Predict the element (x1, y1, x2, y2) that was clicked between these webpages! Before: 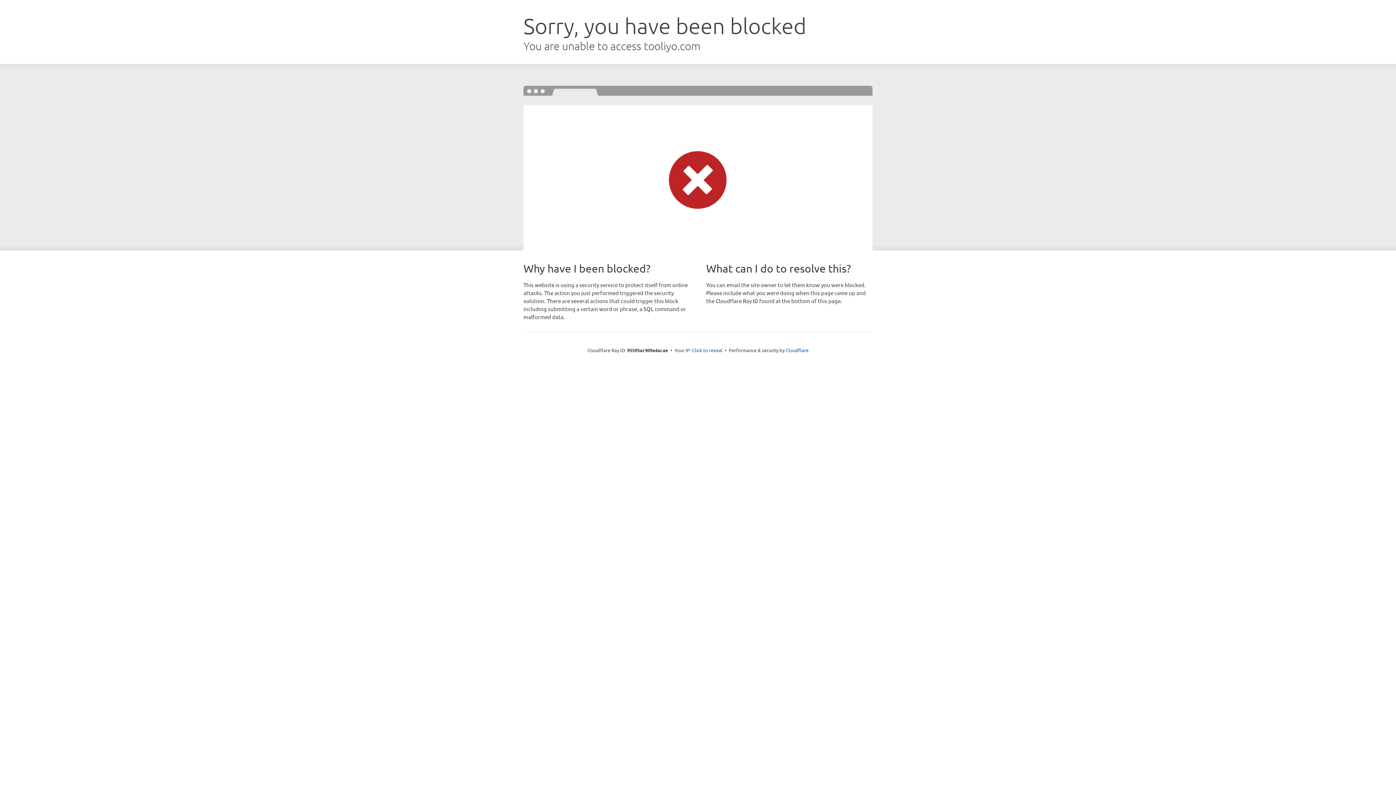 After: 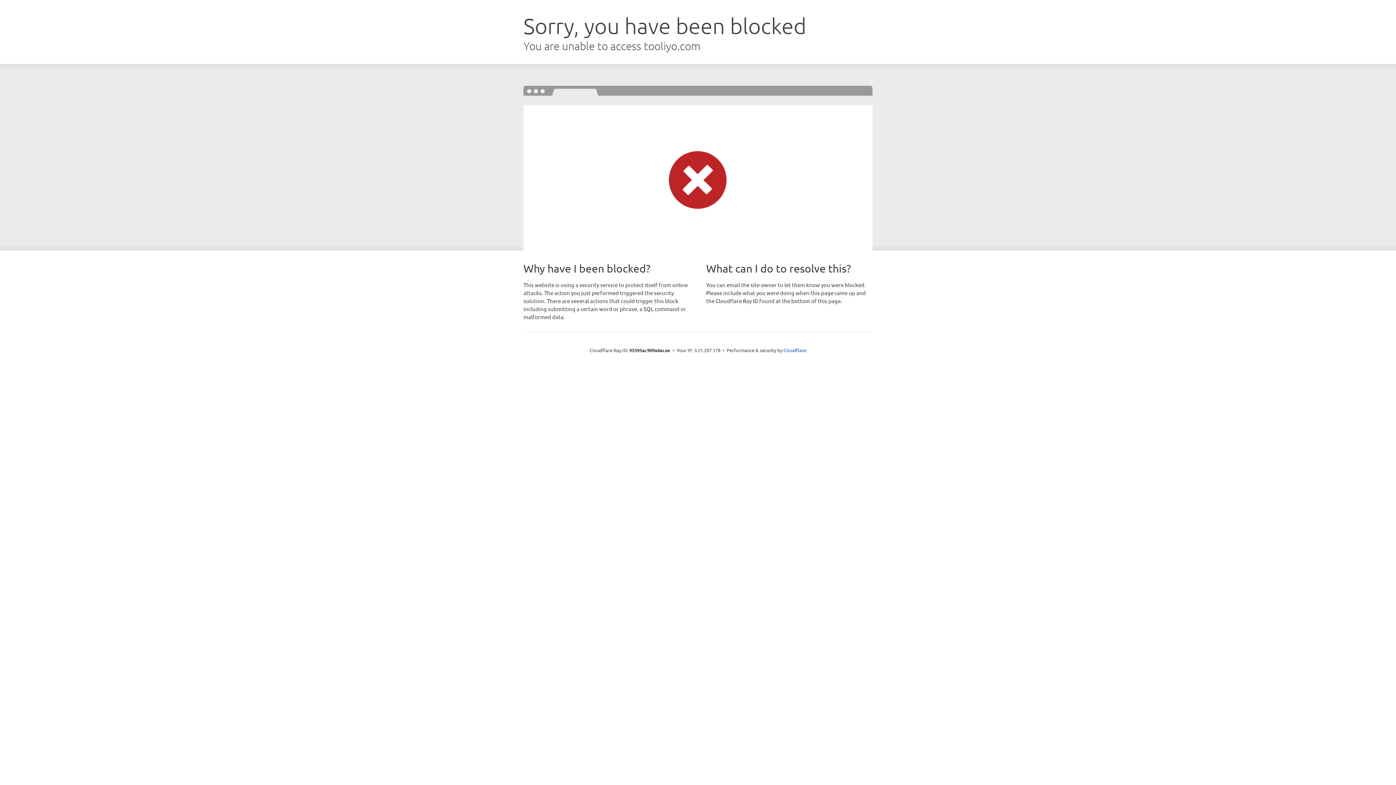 Action: label: Click to reveal bbox: (692, 346, 722, 353)